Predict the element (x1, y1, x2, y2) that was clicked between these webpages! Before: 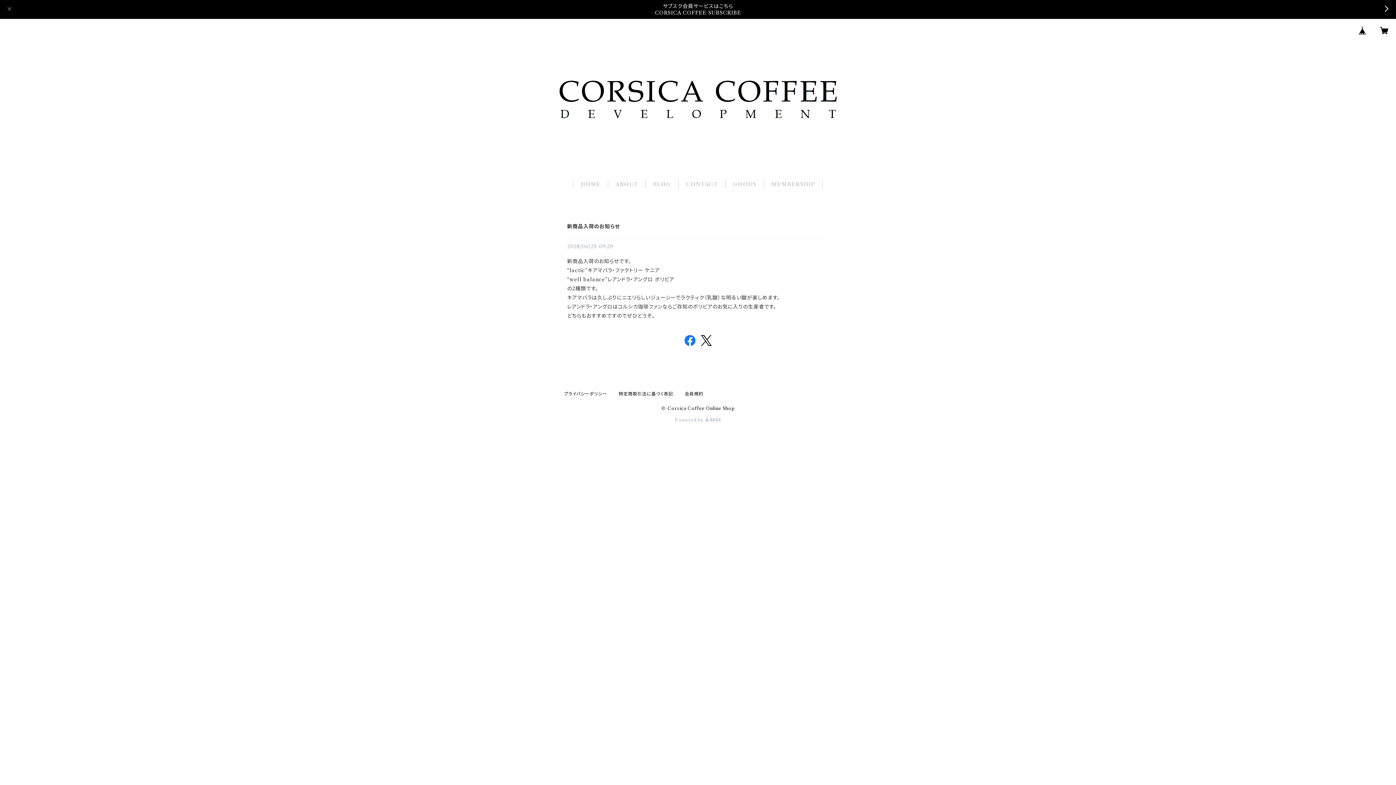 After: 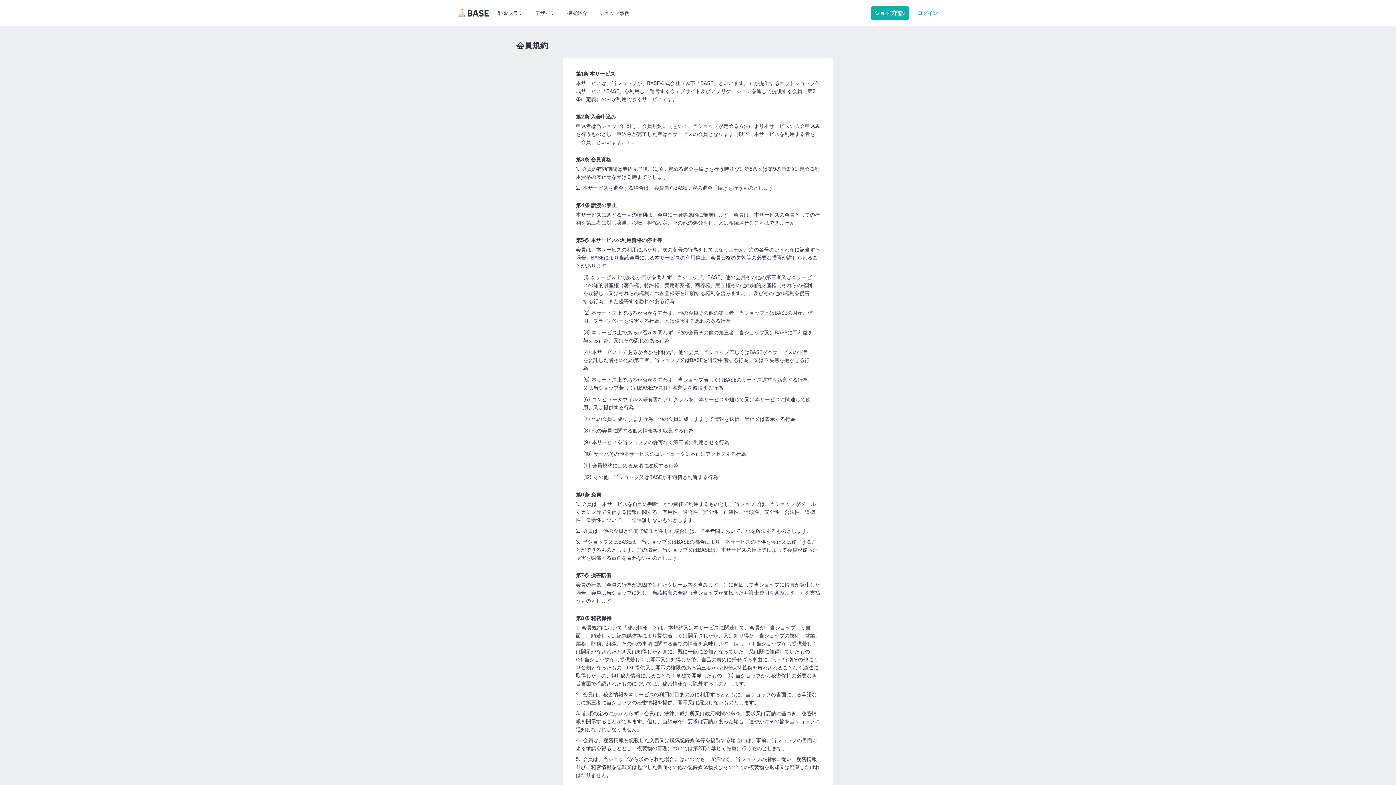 Action: label: 会員規約 bbox: (684, 391, 703, 396)